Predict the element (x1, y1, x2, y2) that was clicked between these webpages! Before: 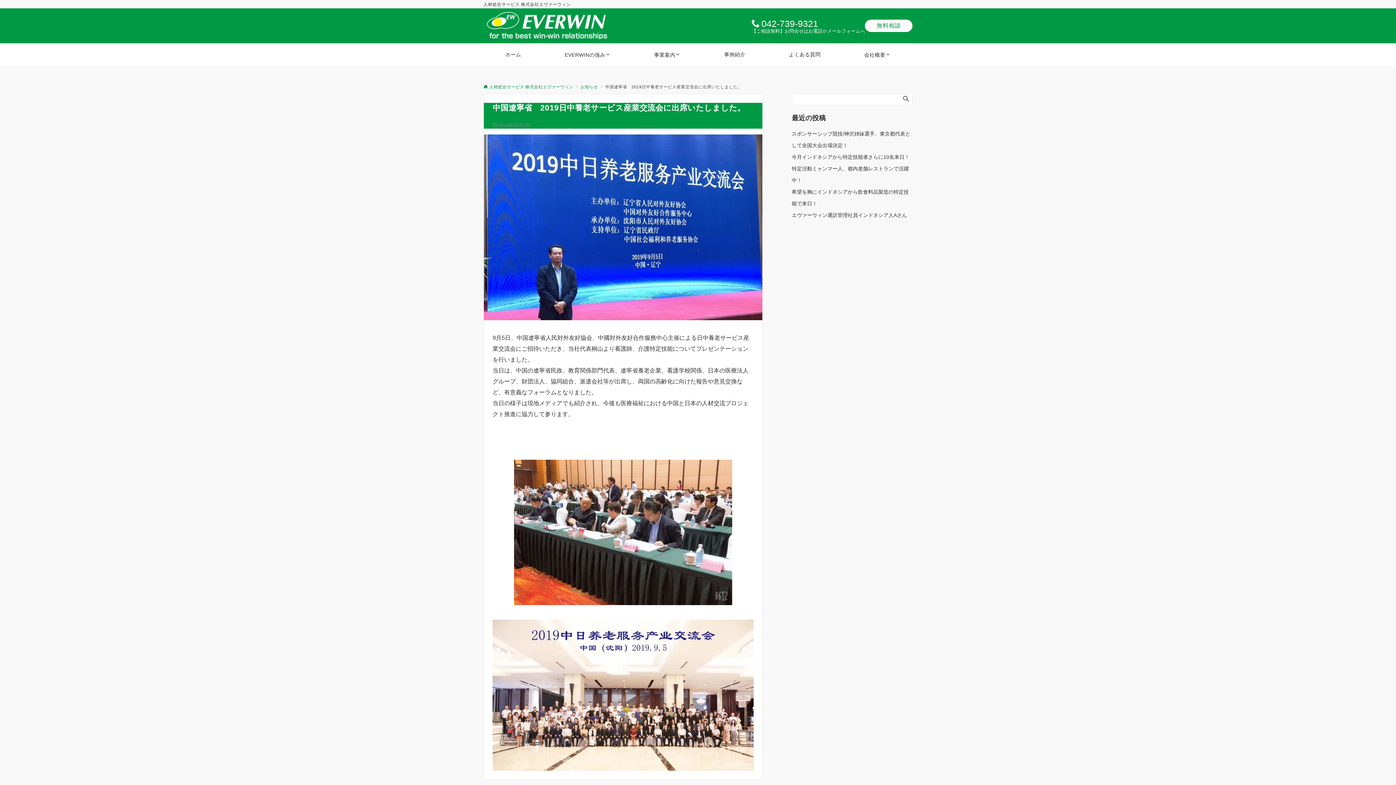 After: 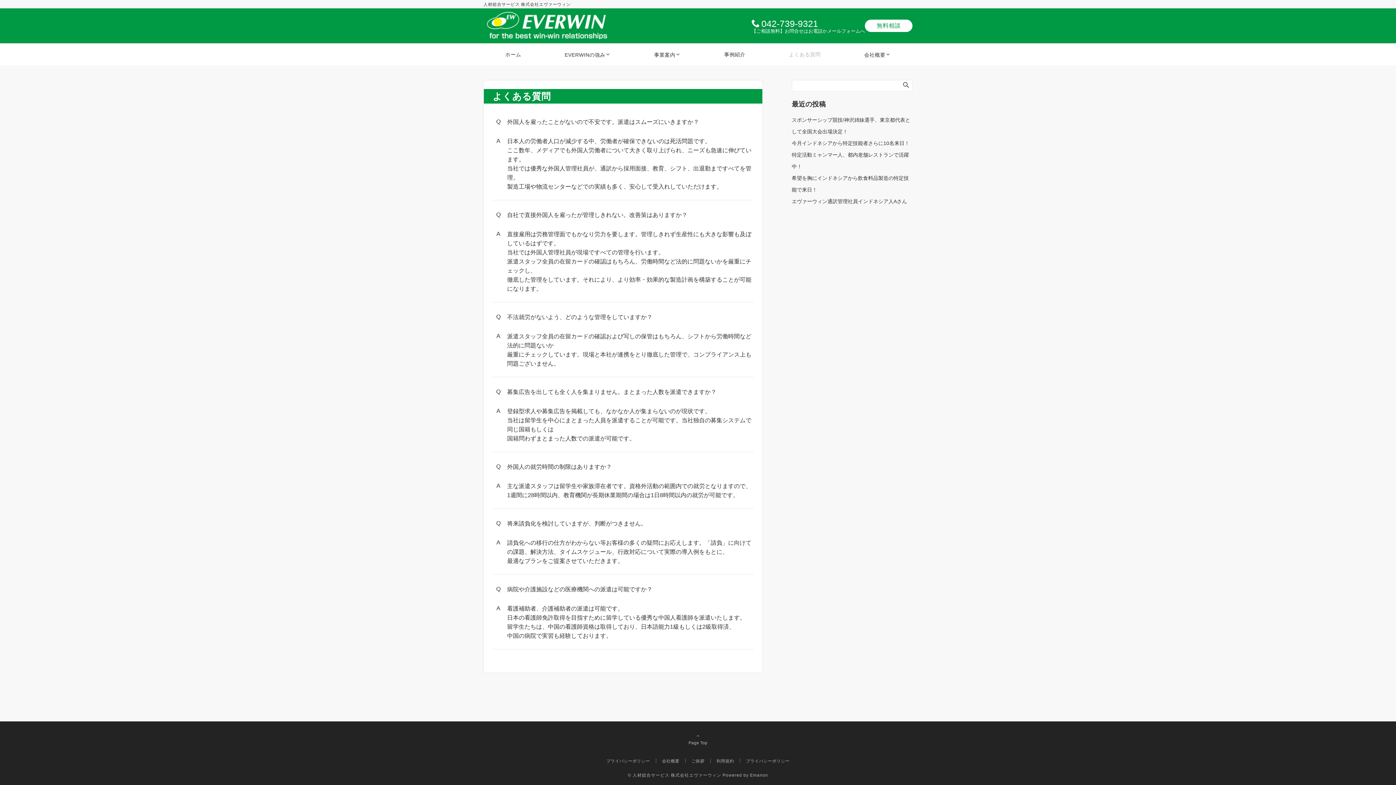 Action: label: よくある質問 bbox: (780, 43, 829, 65)